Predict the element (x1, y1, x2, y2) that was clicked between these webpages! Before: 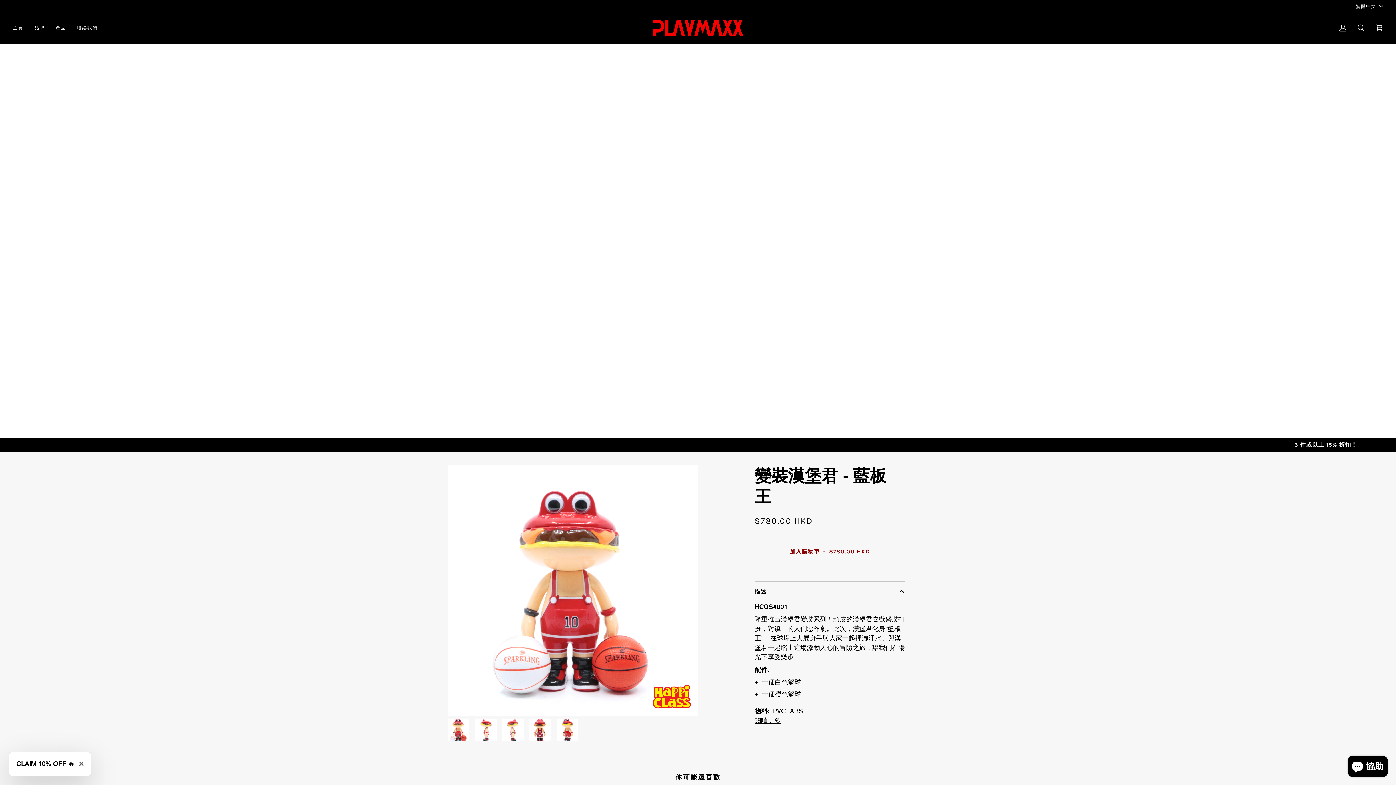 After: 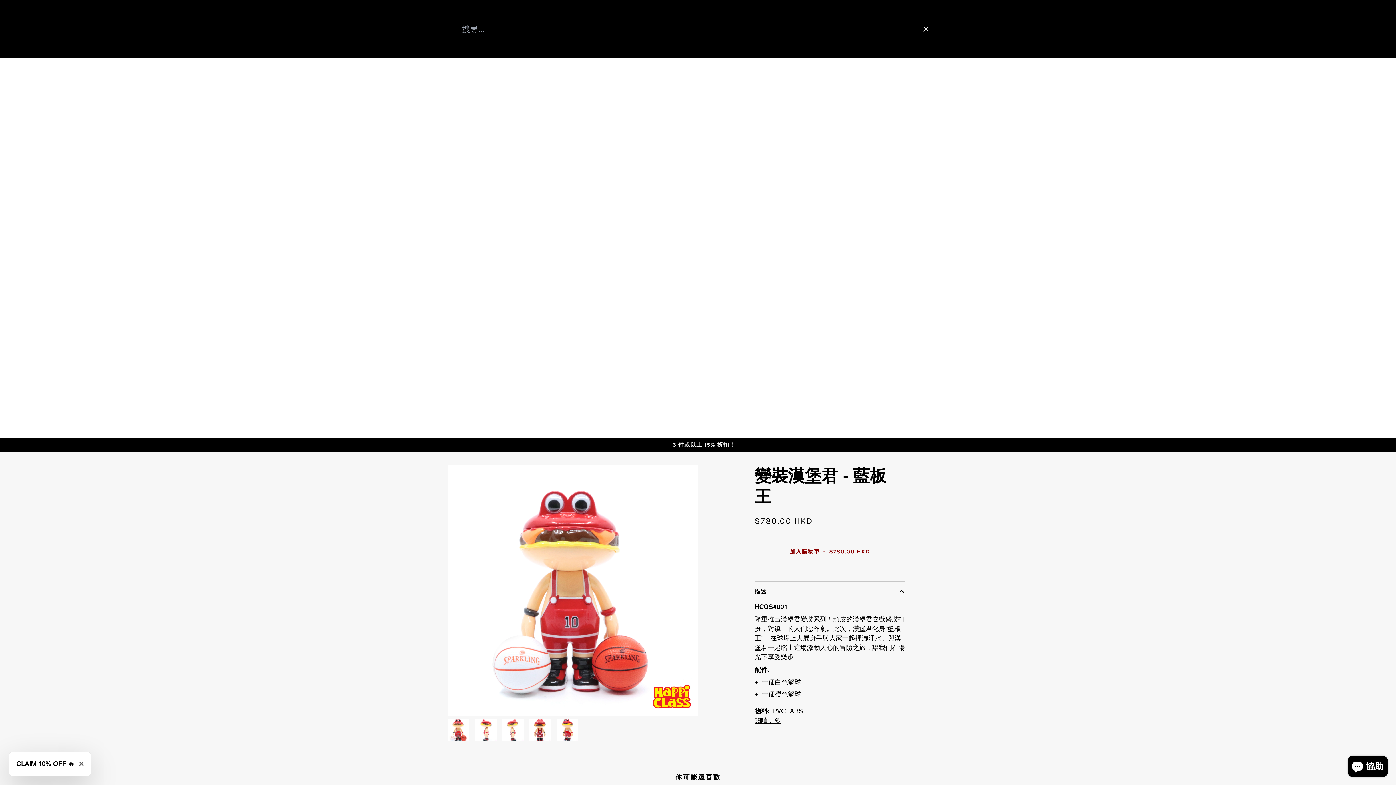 Action: bbox: (1352, 12, 1370, 43) label: 搜尋